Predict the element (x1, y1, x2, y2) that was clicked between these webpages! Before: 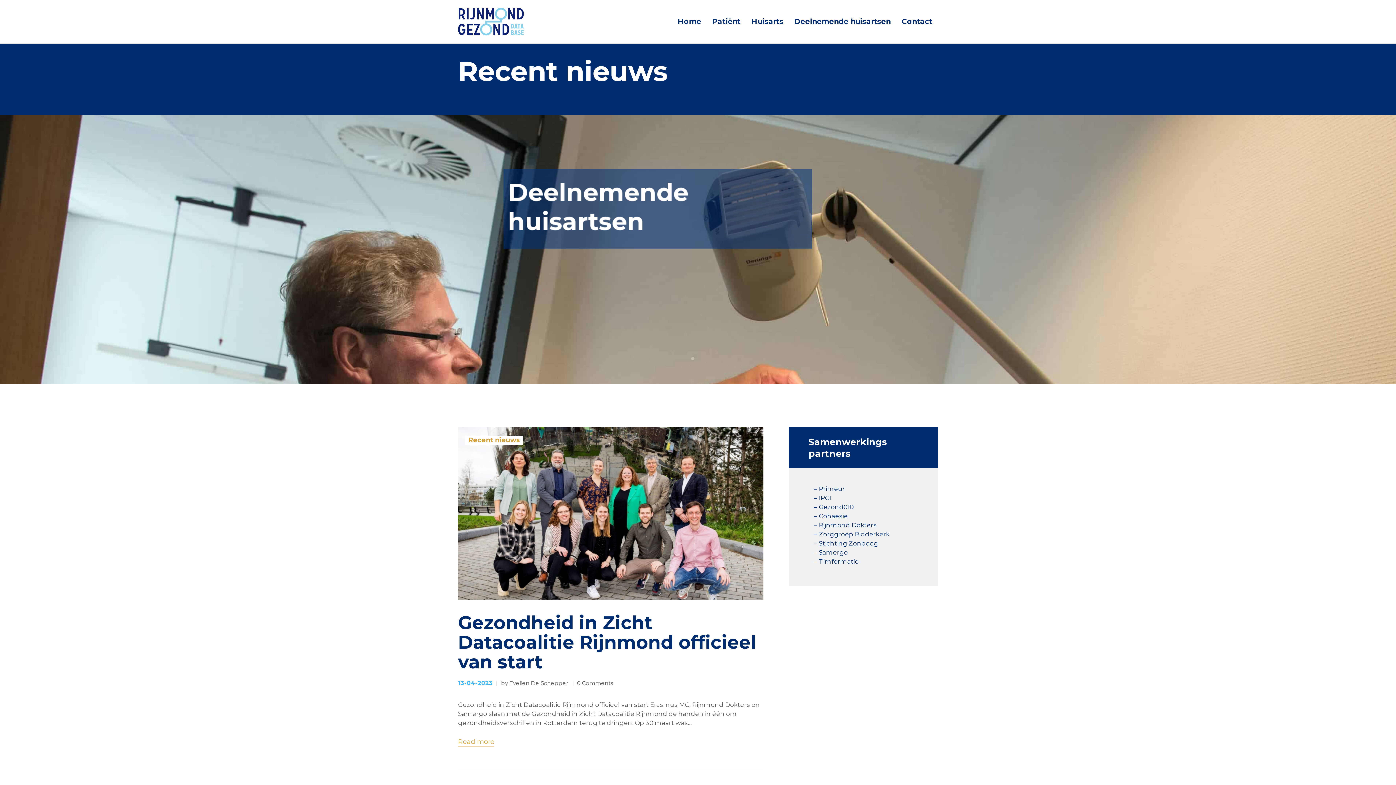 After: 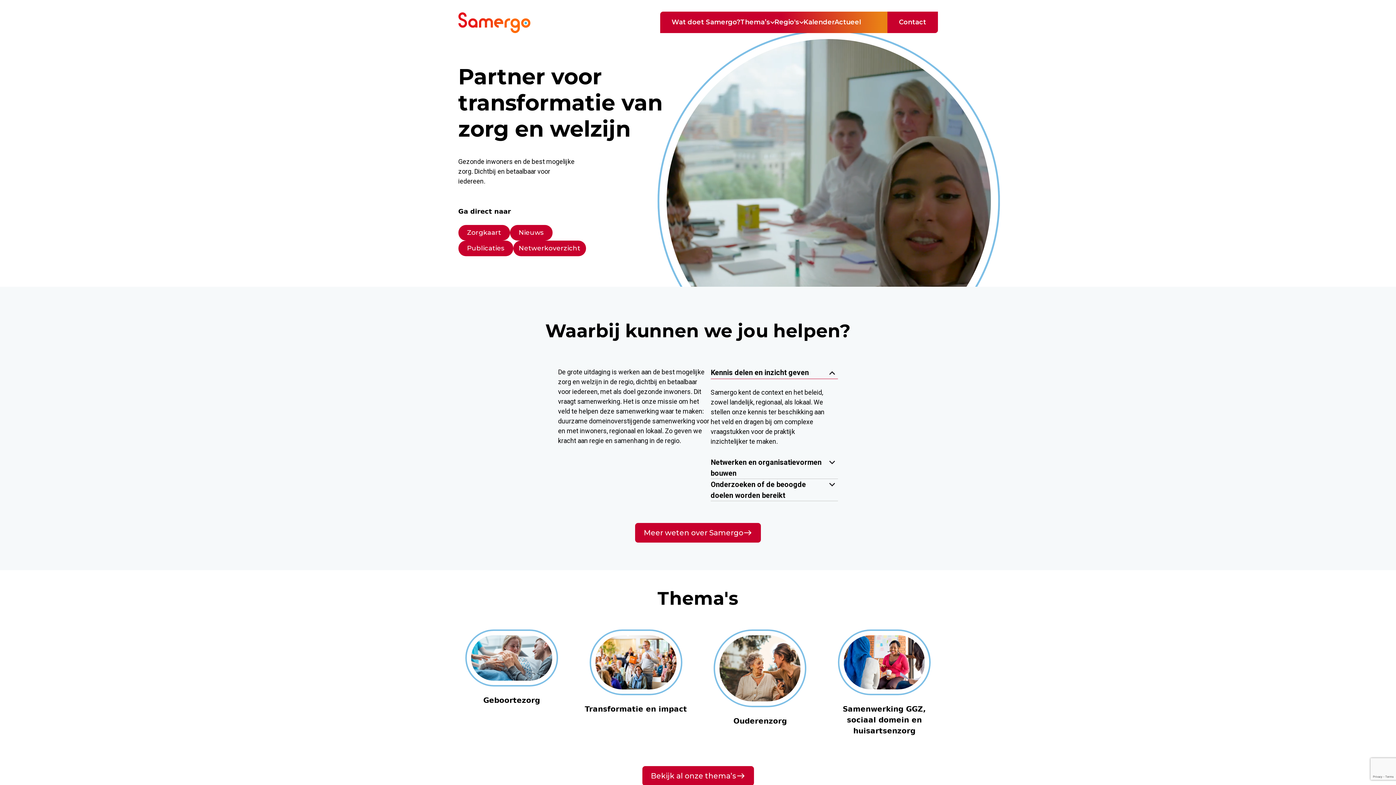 Action: bbox: (814, 549, 848, 556) label: – Samergo